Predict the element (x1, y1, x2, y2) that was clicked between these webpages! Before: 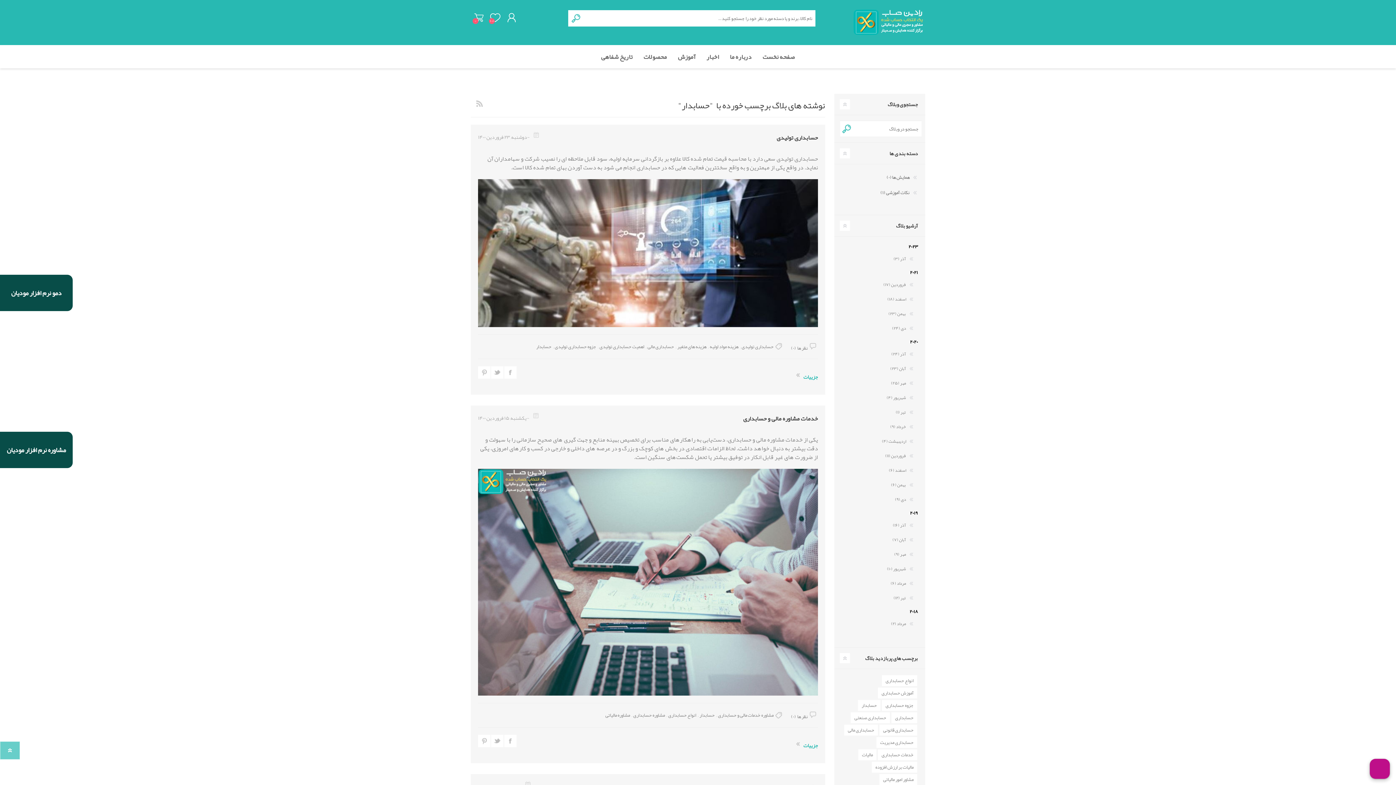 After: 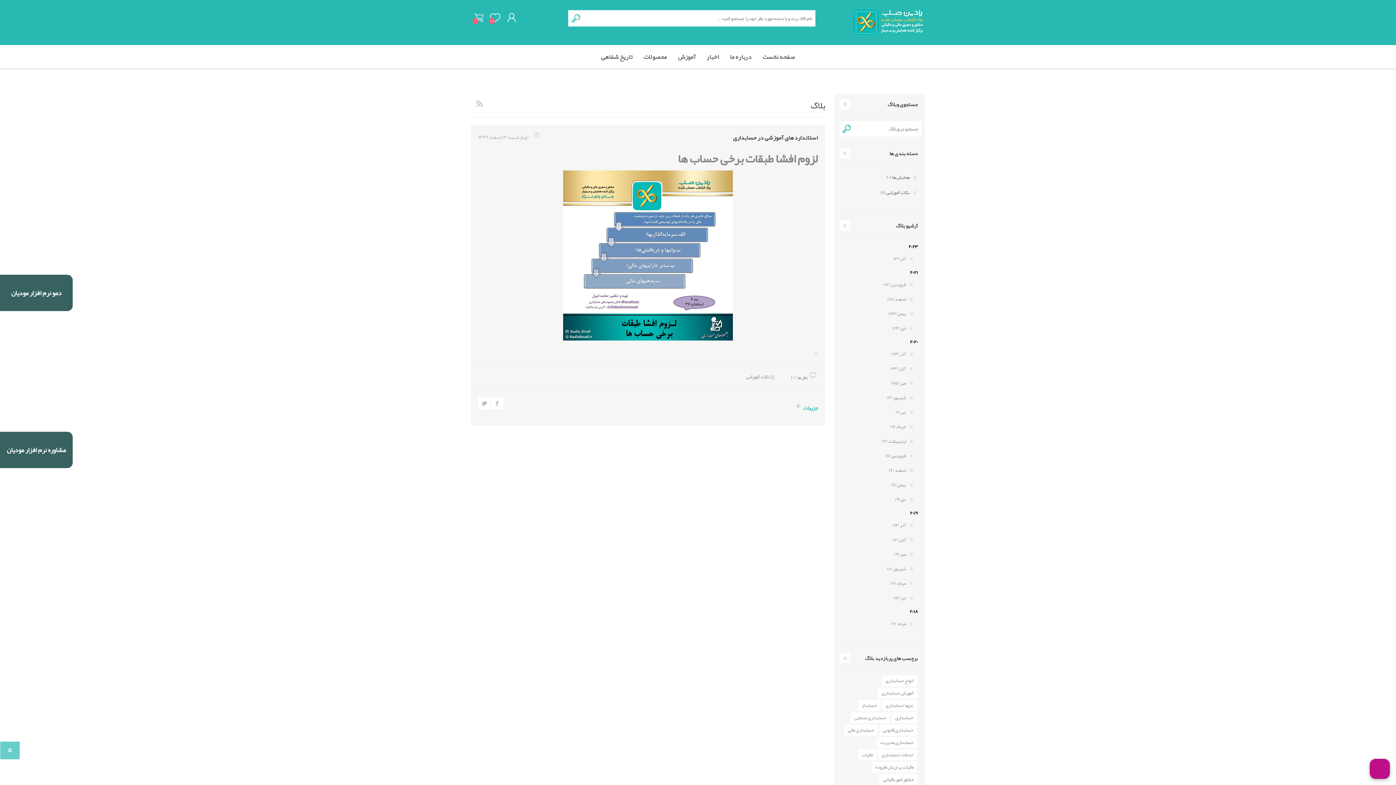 Action: label: نکات آموزشی (1) bbox: (879, 185, 918, 200)